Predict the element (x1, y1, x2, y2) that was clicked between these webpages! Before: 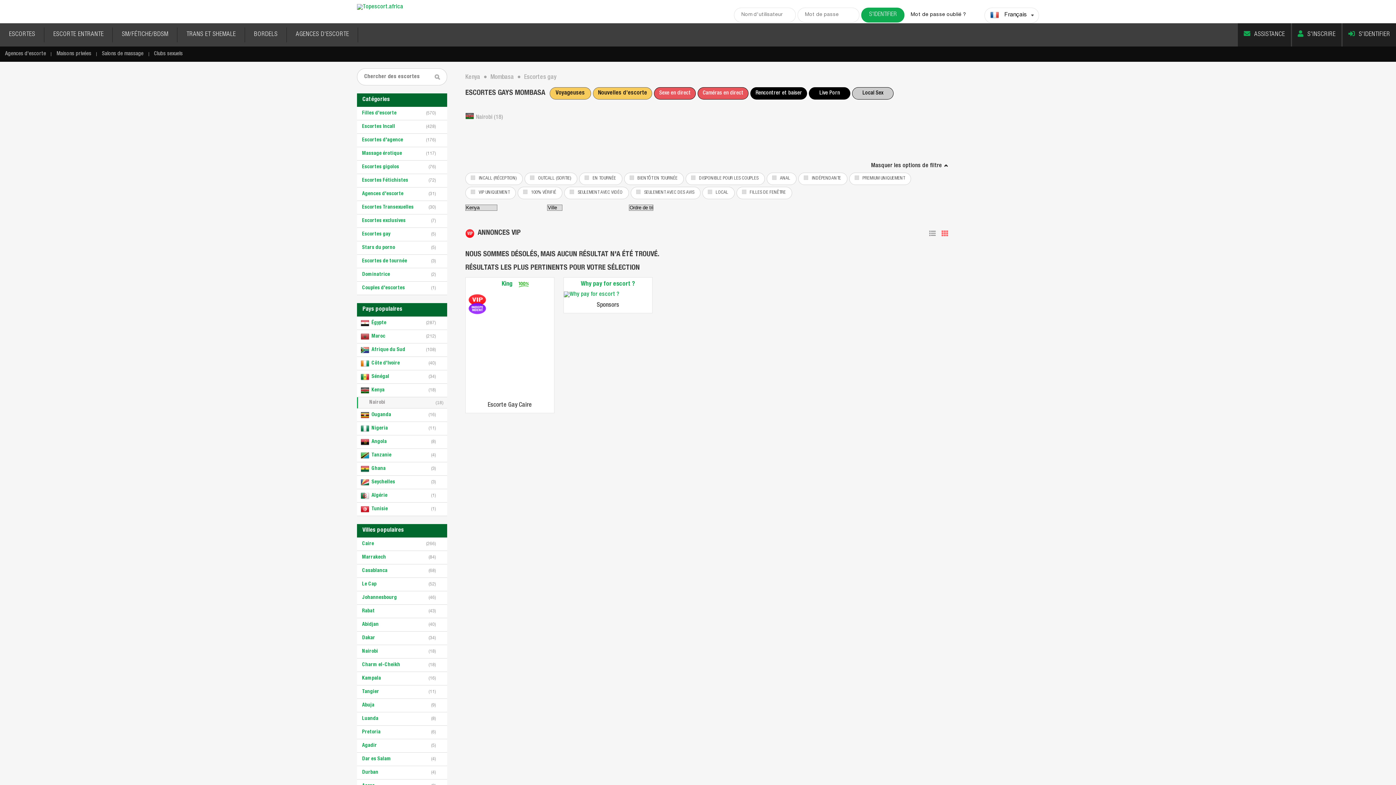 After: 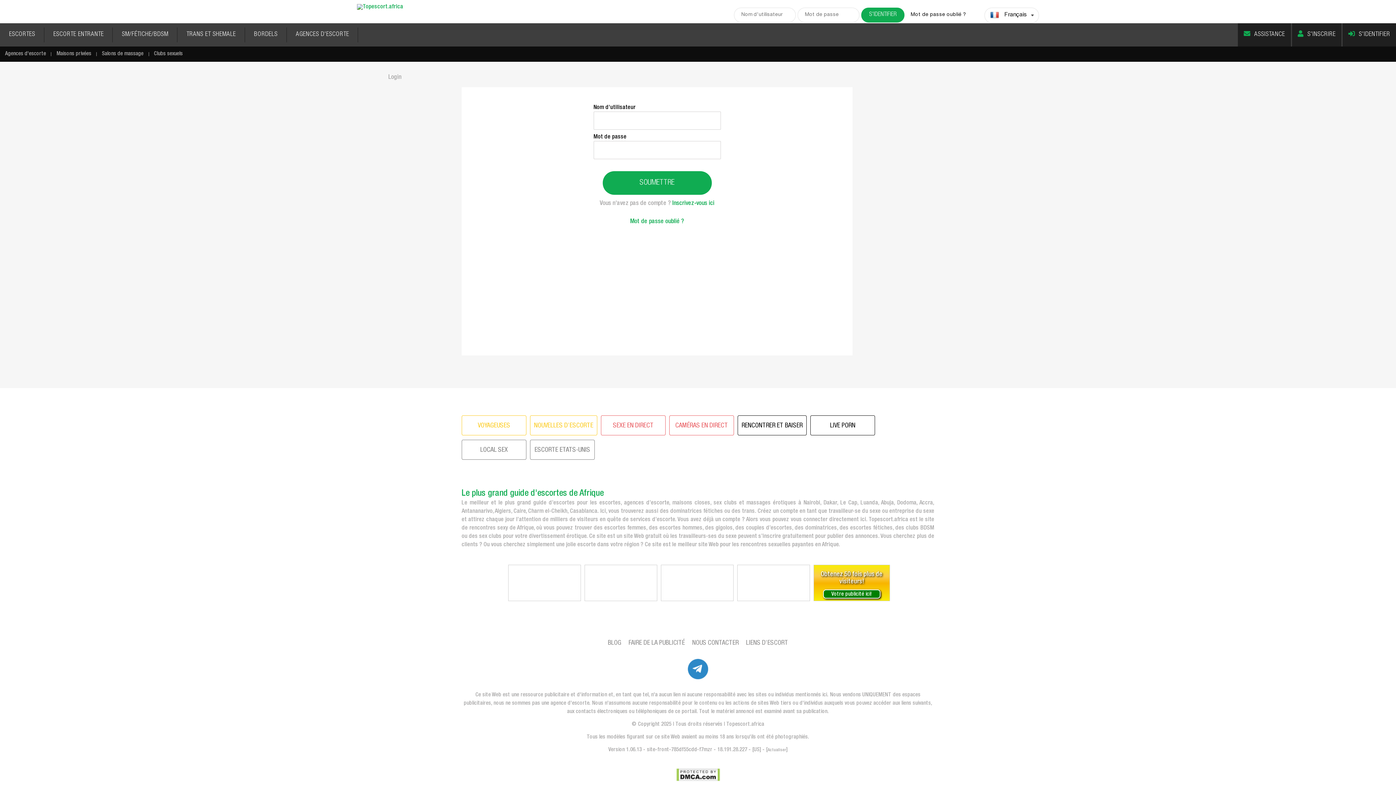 Action: bbox: (1342, 23, 1396, 46) label: S'IDENTIFIER